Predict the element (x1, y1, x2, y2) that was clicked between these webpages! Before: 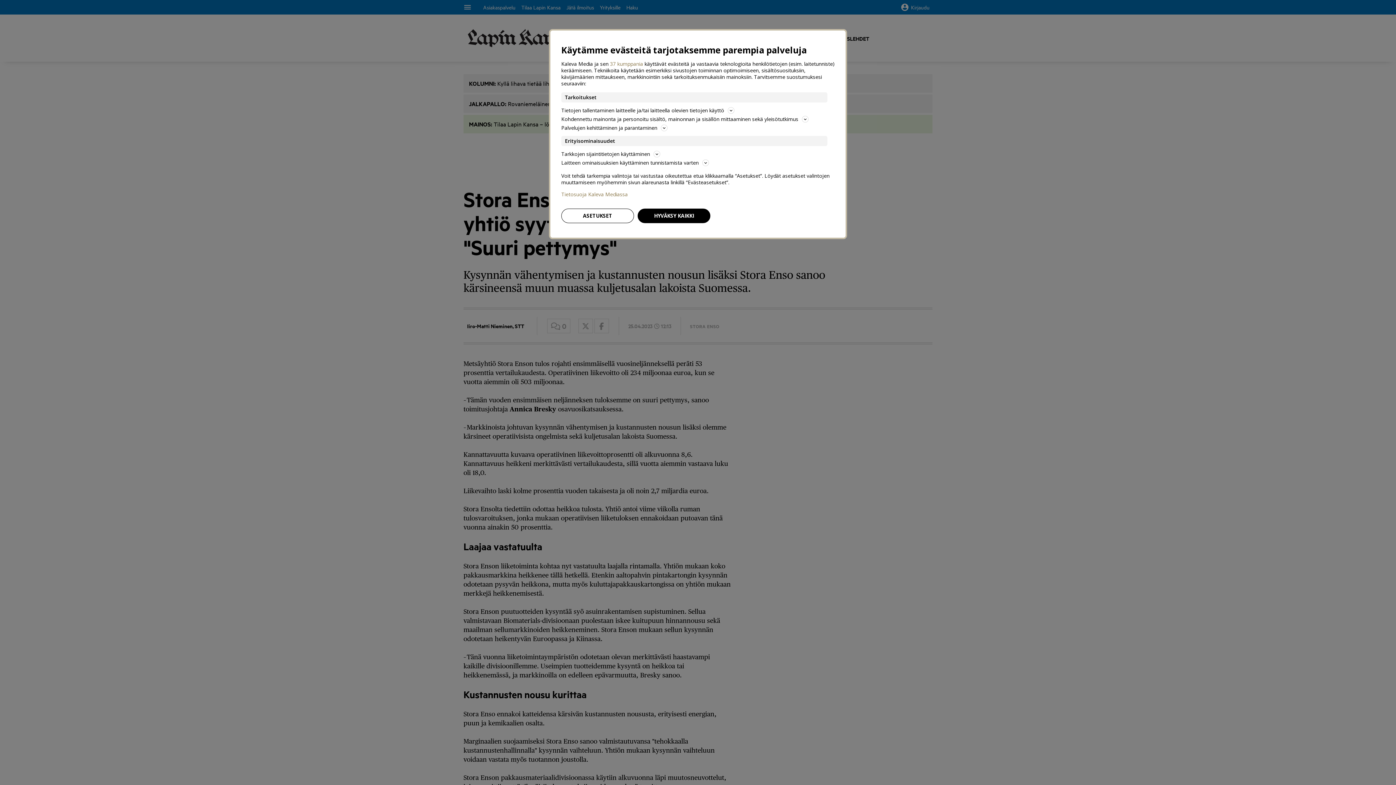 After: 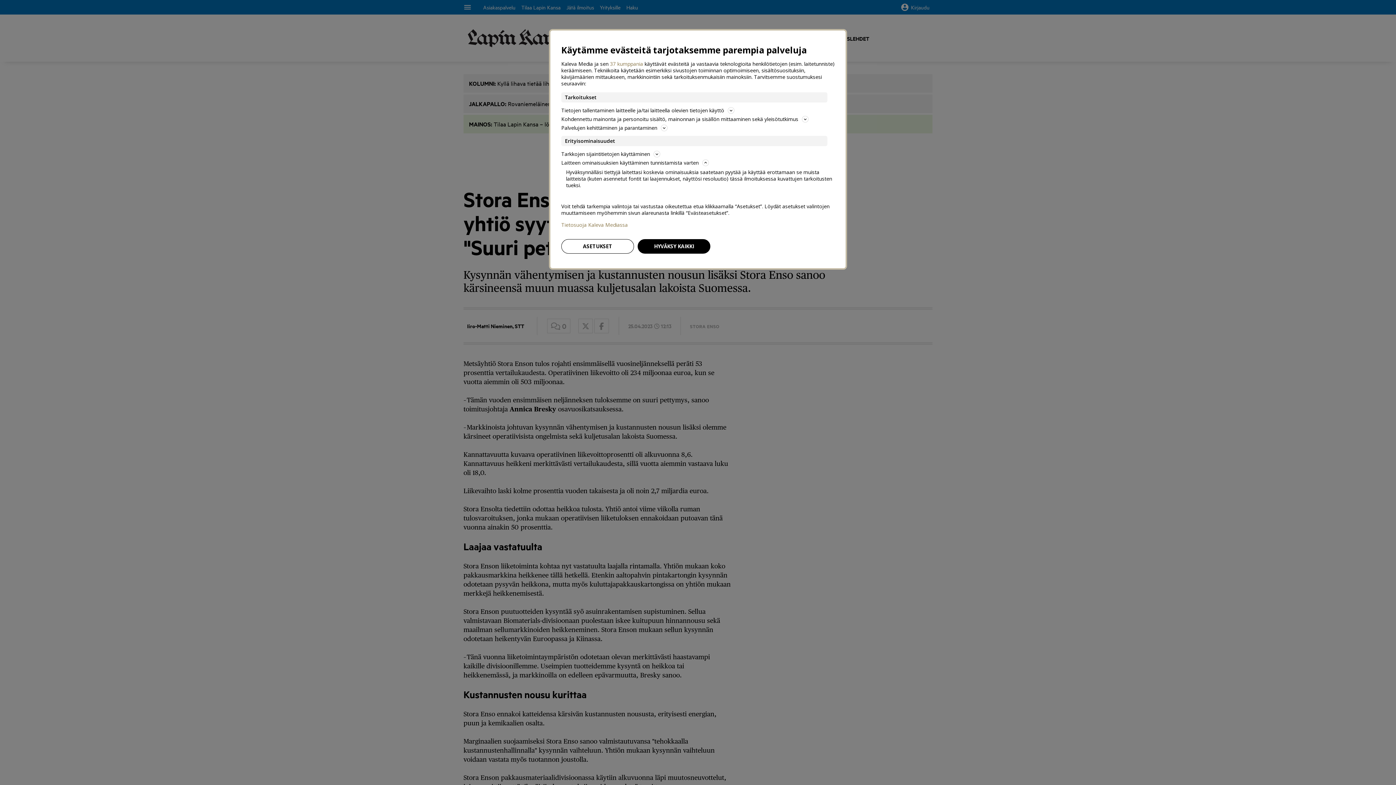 Action: label: Laitteen ominaisuuksien käyttäminen tunnistamista varten bbox: (561, 158, 834, 167)